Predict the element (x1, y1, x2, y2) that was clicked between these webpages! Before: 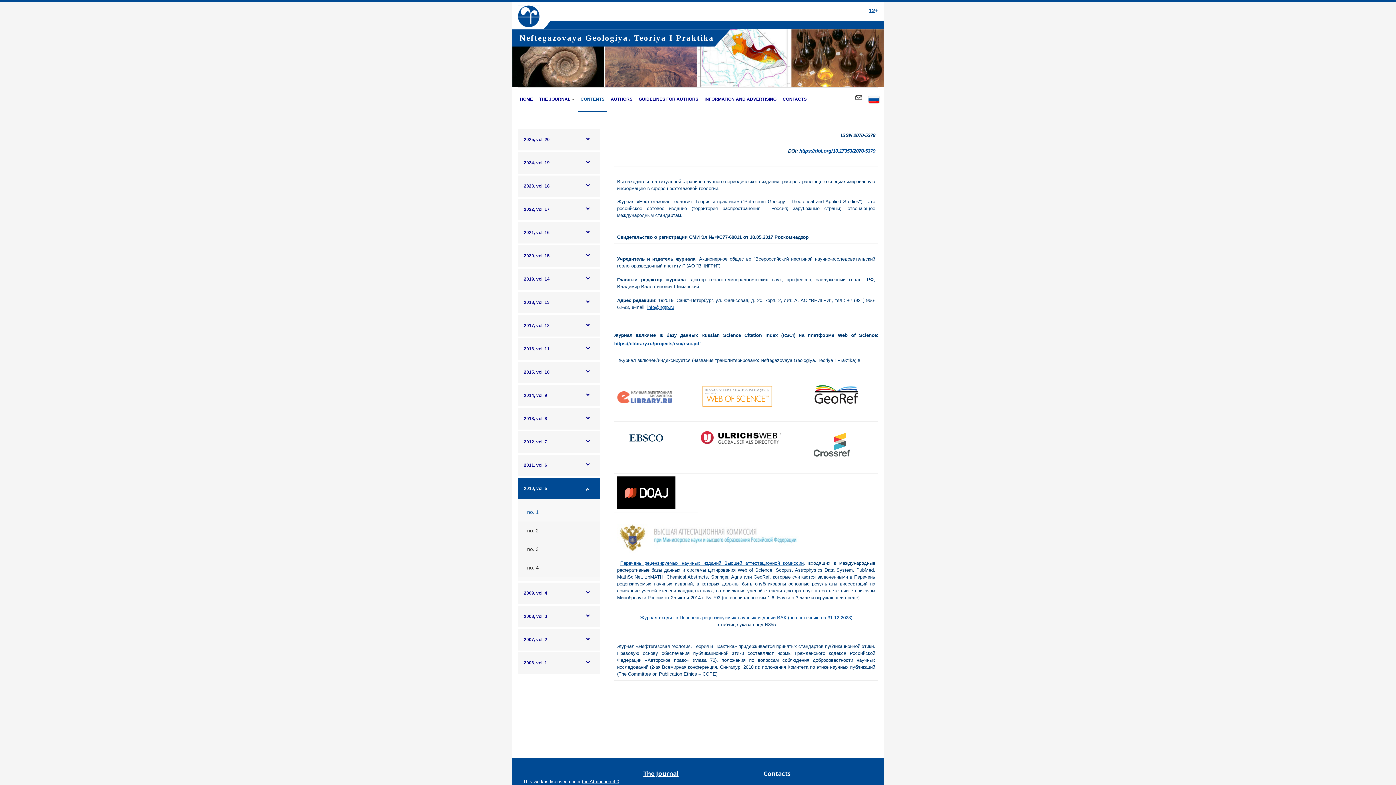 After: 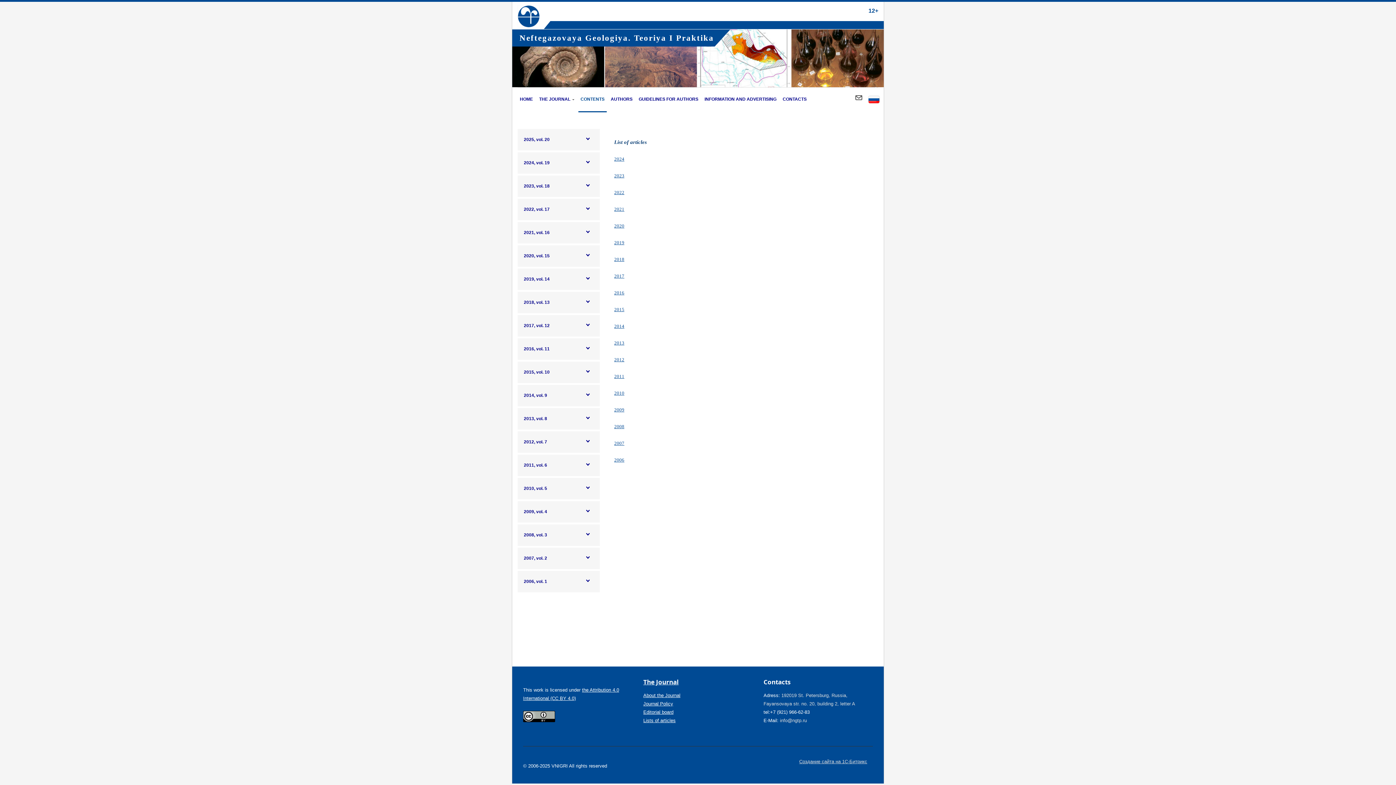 Action: bbox: (578, 87, 606, 112) label: CONTENTS